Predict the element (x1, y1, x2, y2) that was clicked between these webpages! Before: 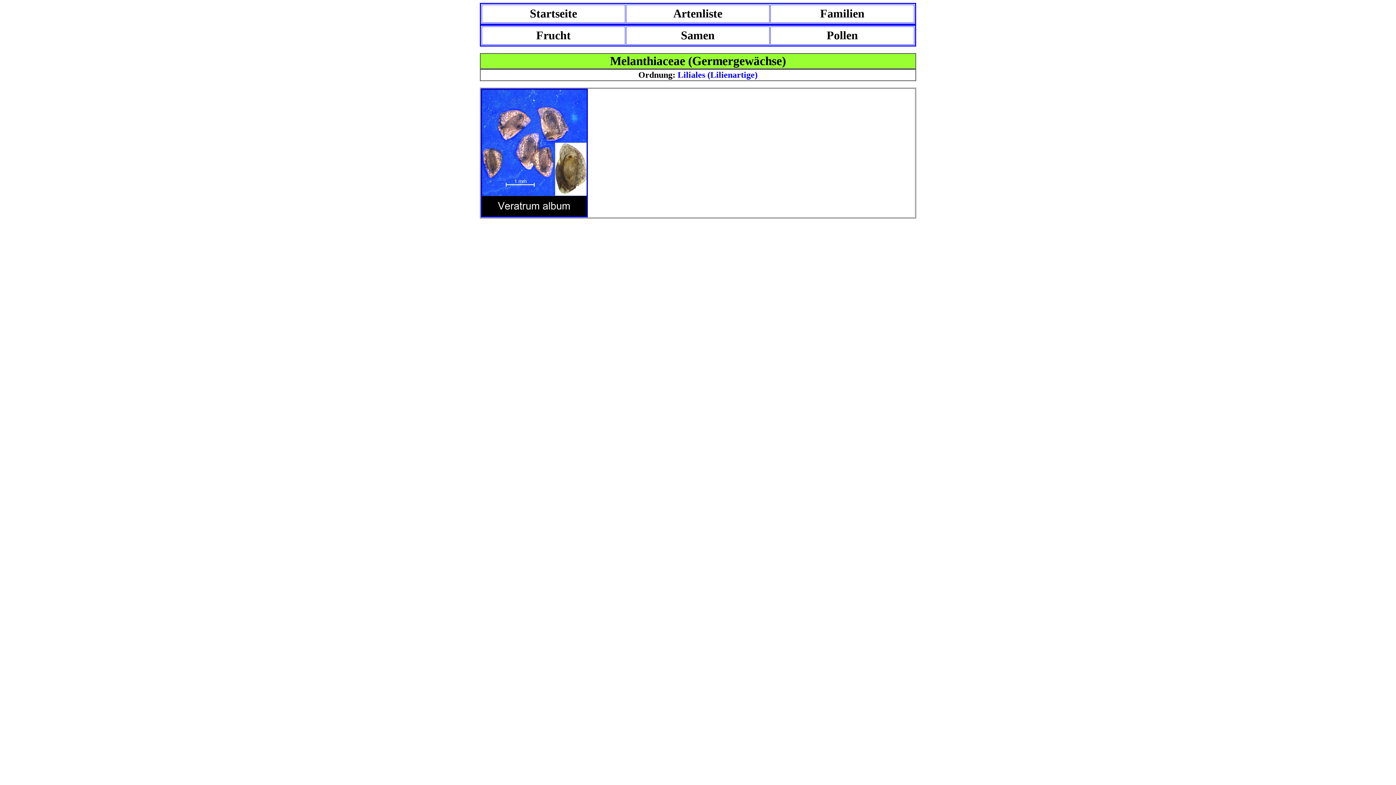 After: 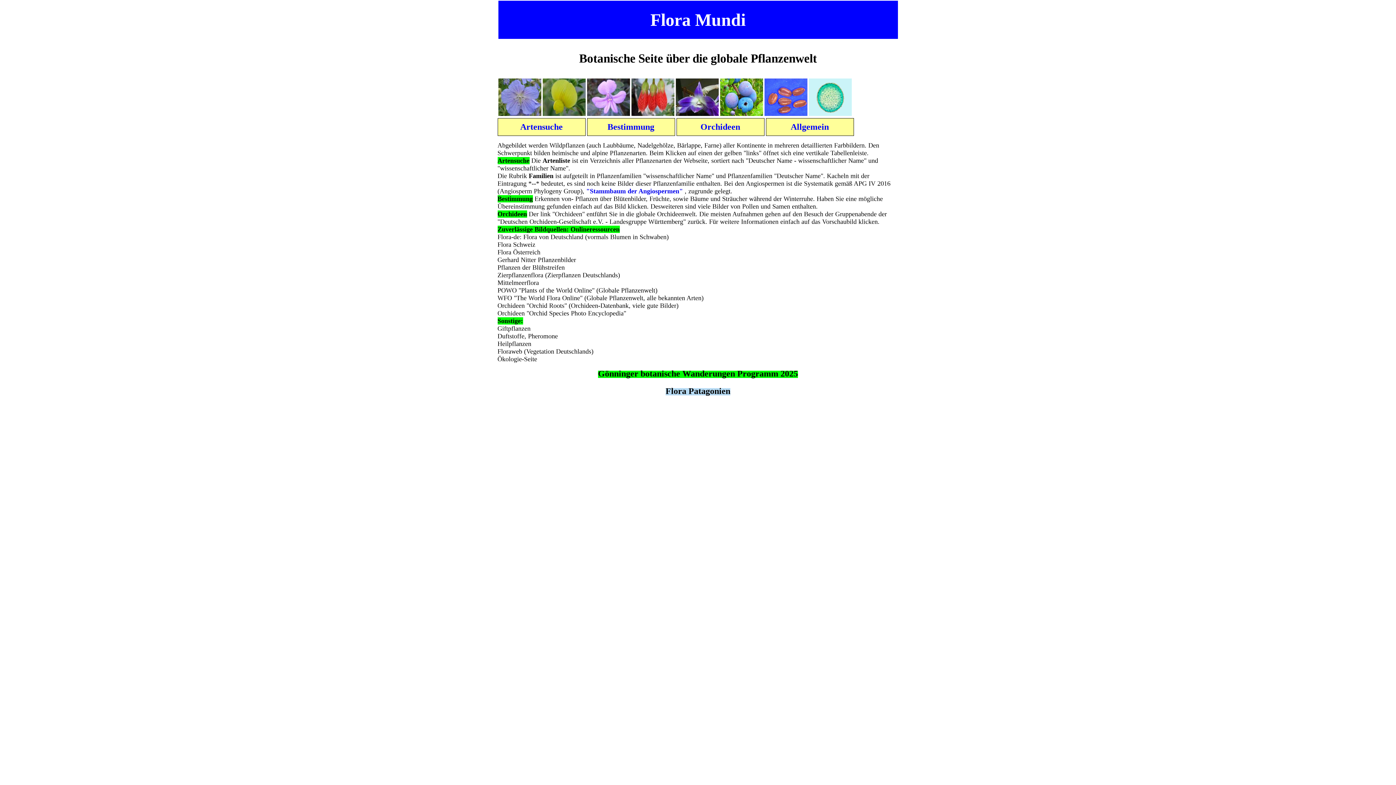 Action: bbox: (530, 6, 577, 20) label: Startseite